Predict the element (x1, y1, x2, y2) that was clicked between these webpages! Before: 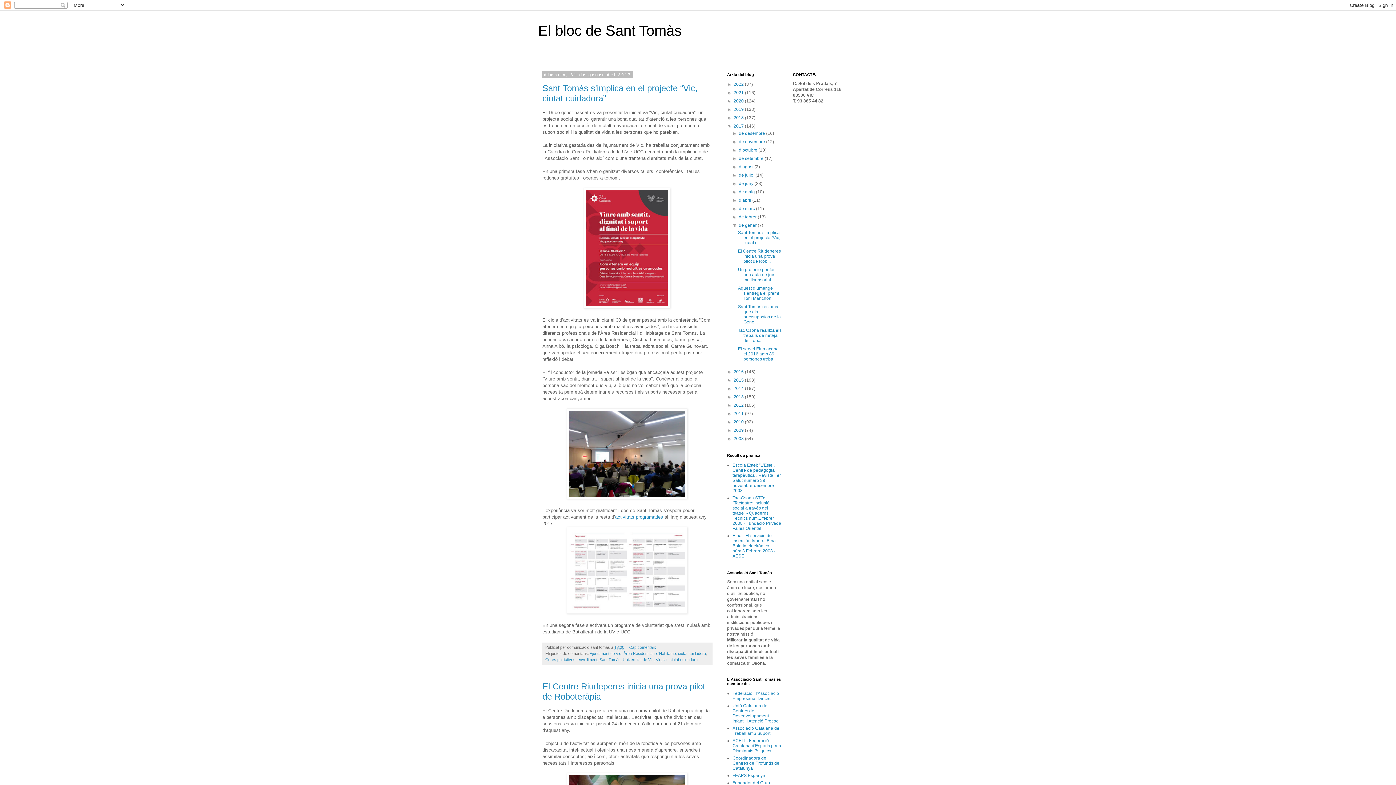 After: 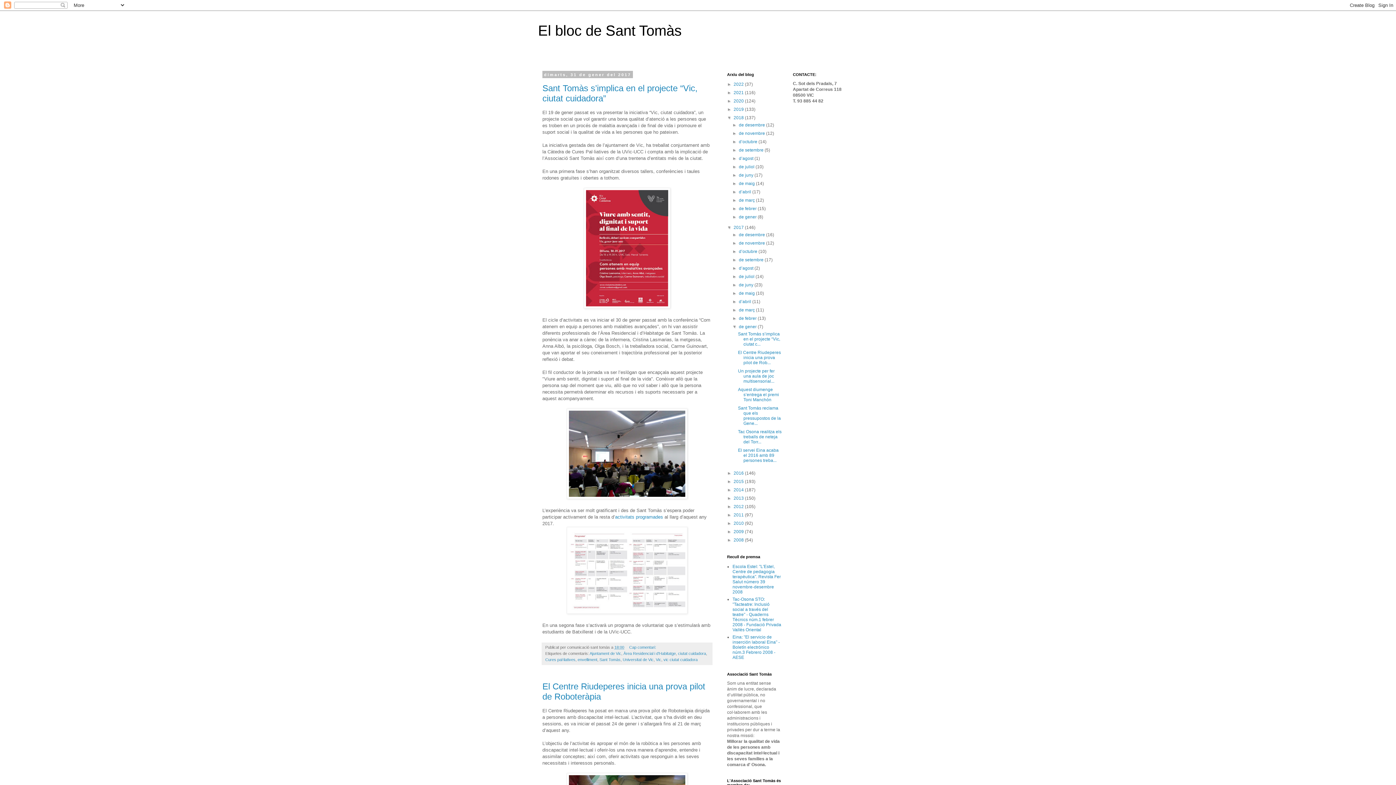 Action: bbox: (727, 115, 733, 120) label: ►  